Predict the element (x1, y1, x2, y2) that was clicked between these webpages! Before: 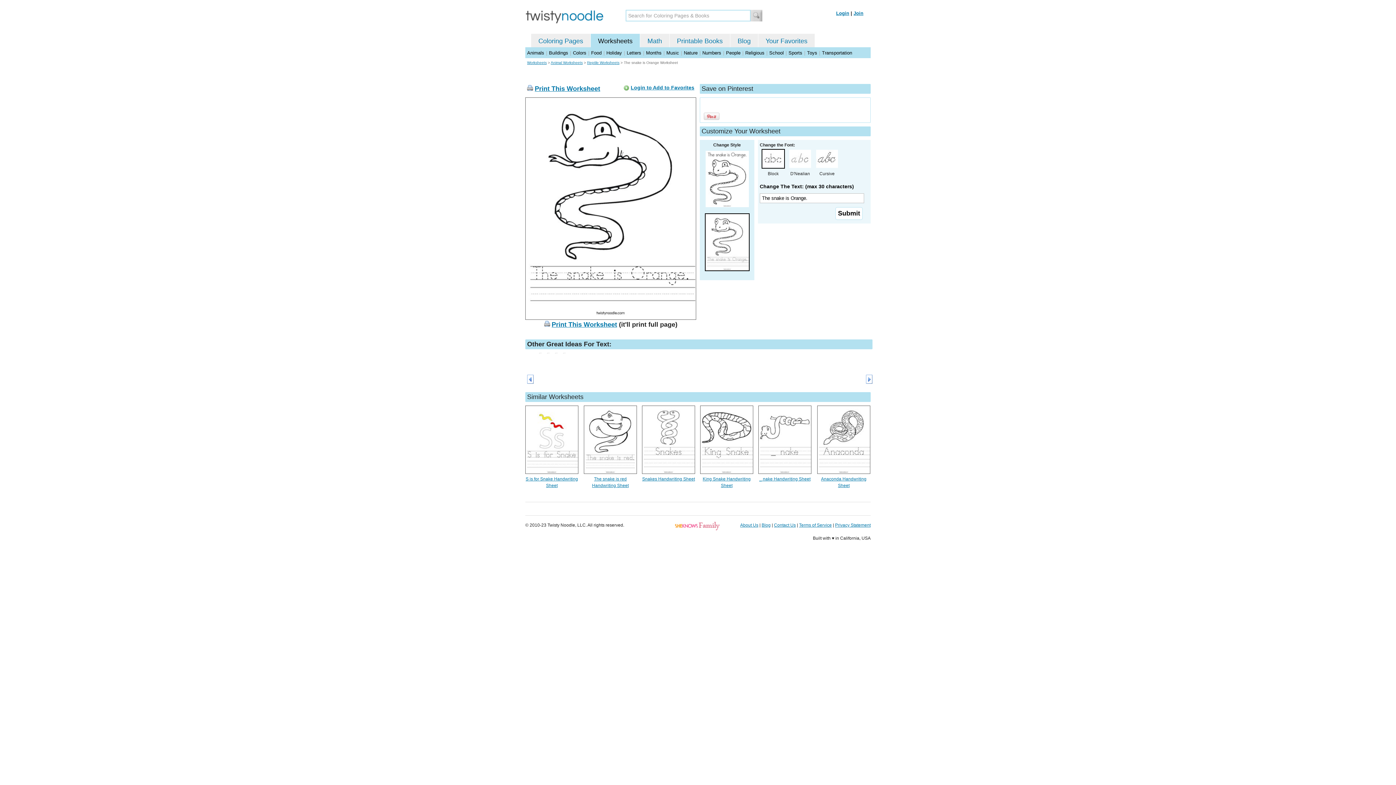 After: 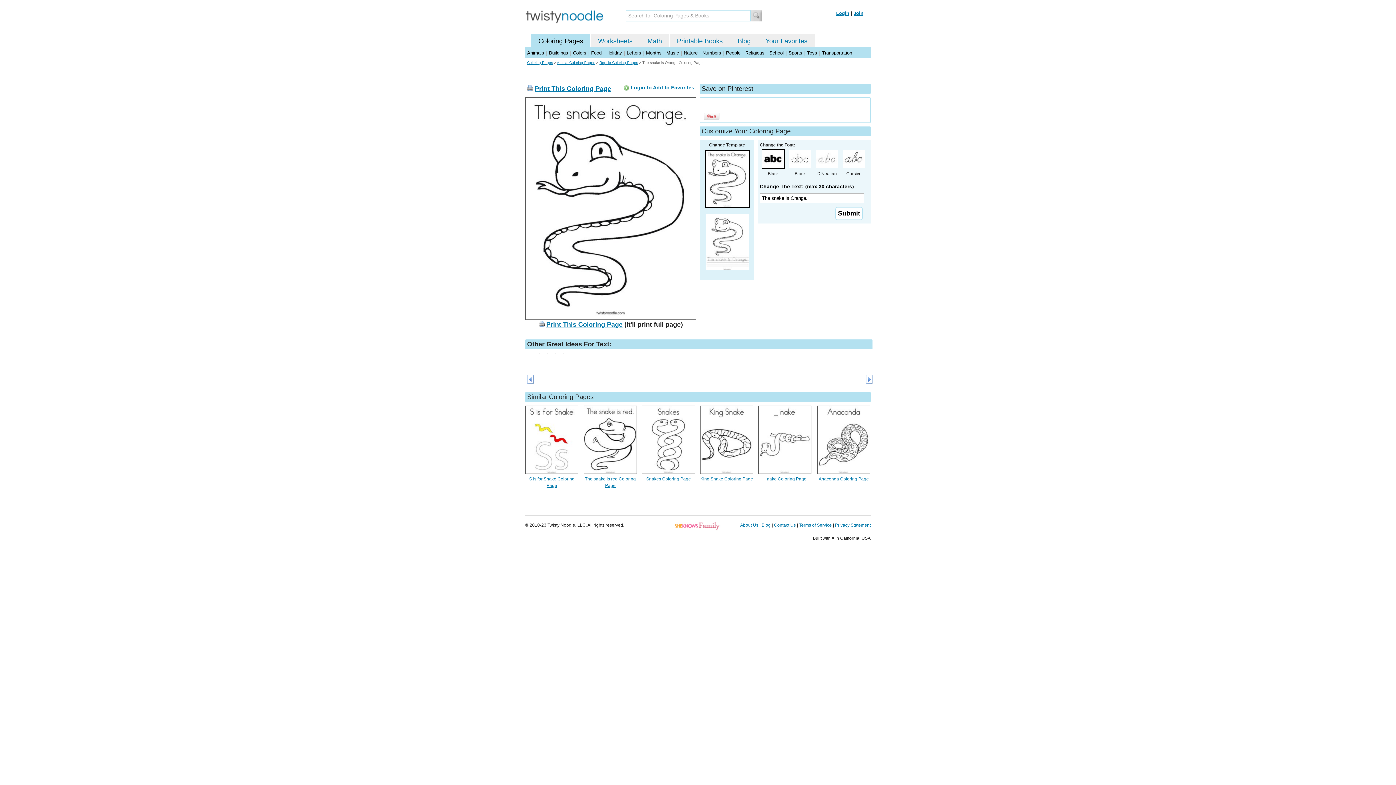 Action: bbox: (704, 205, 749, 210)